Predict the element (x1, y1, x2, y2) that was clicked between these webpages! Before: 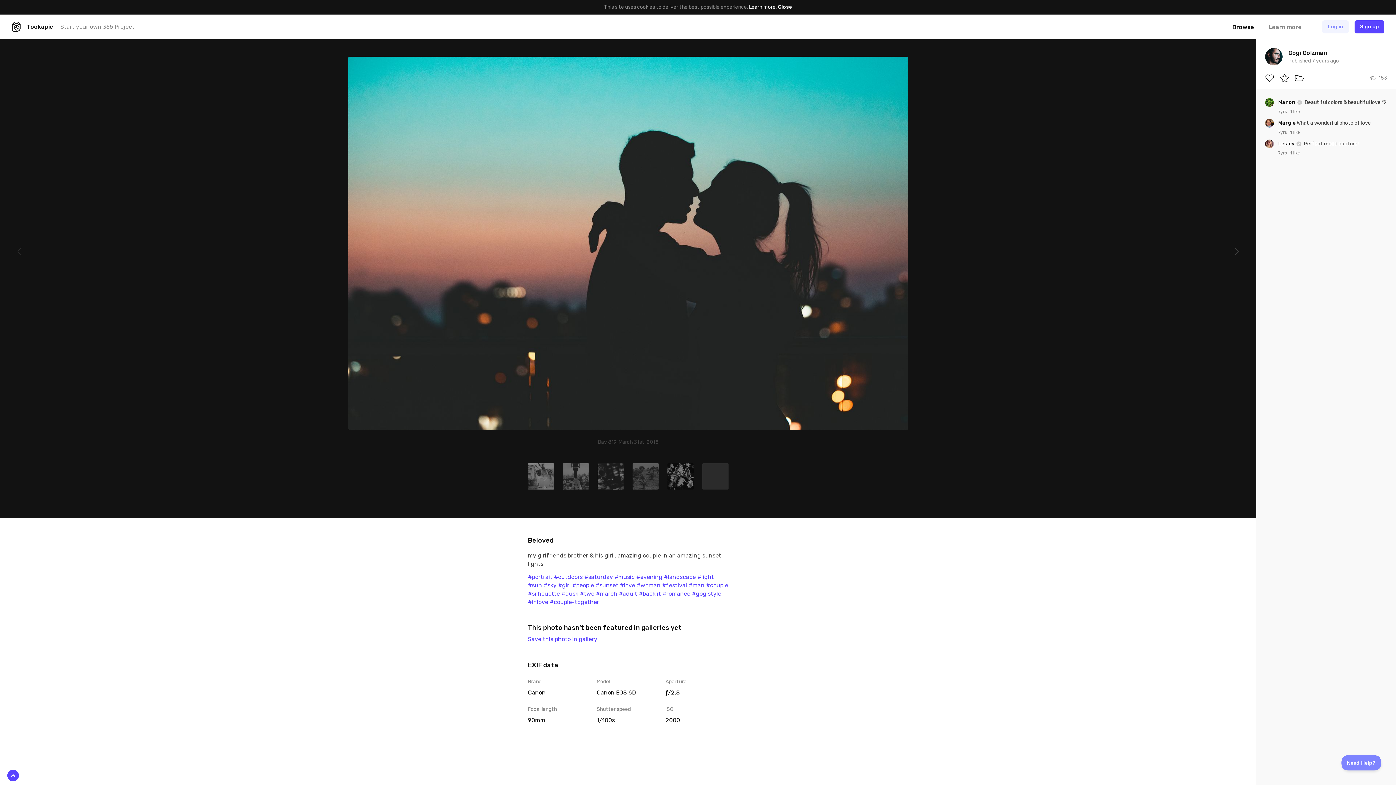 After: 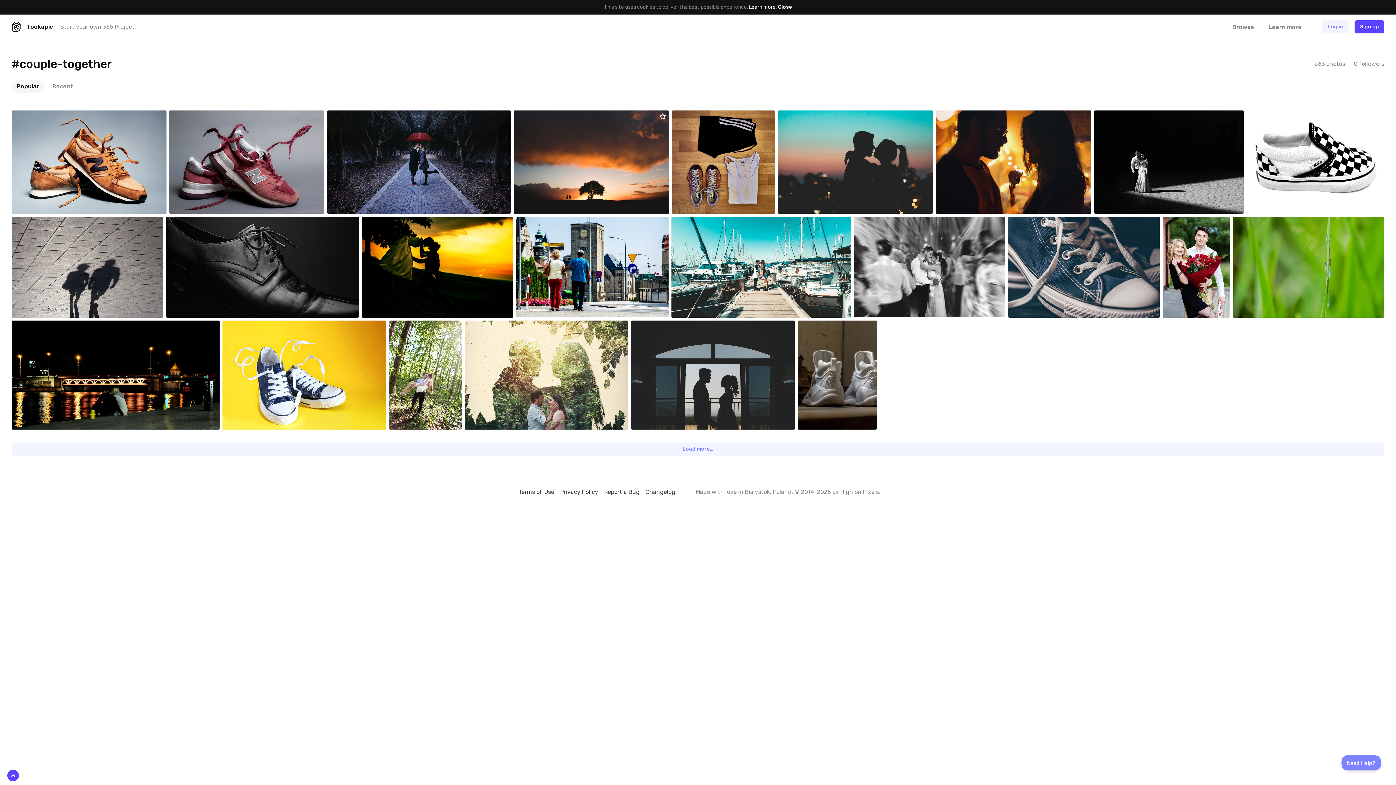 Action: bbox: (549, 599, 599, 605) label: #couple-together